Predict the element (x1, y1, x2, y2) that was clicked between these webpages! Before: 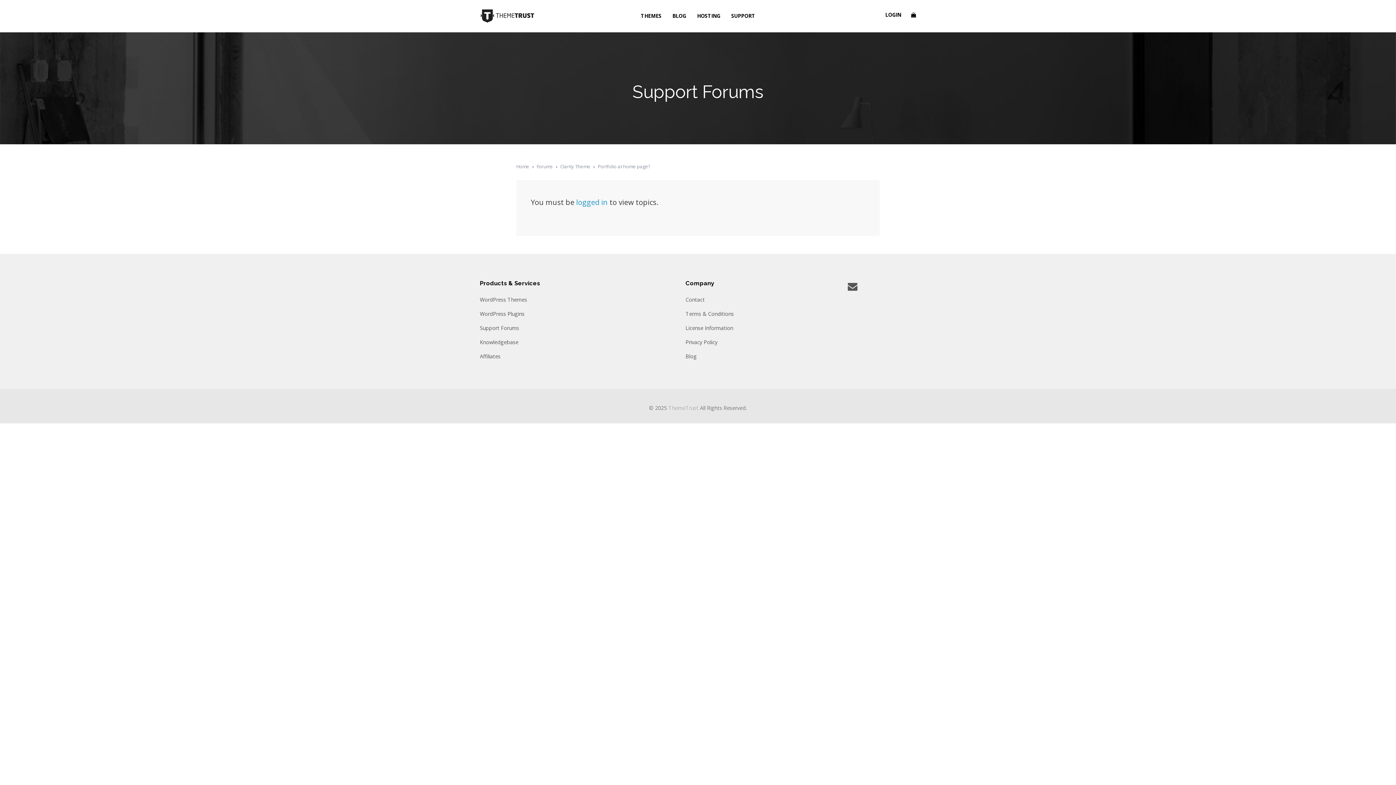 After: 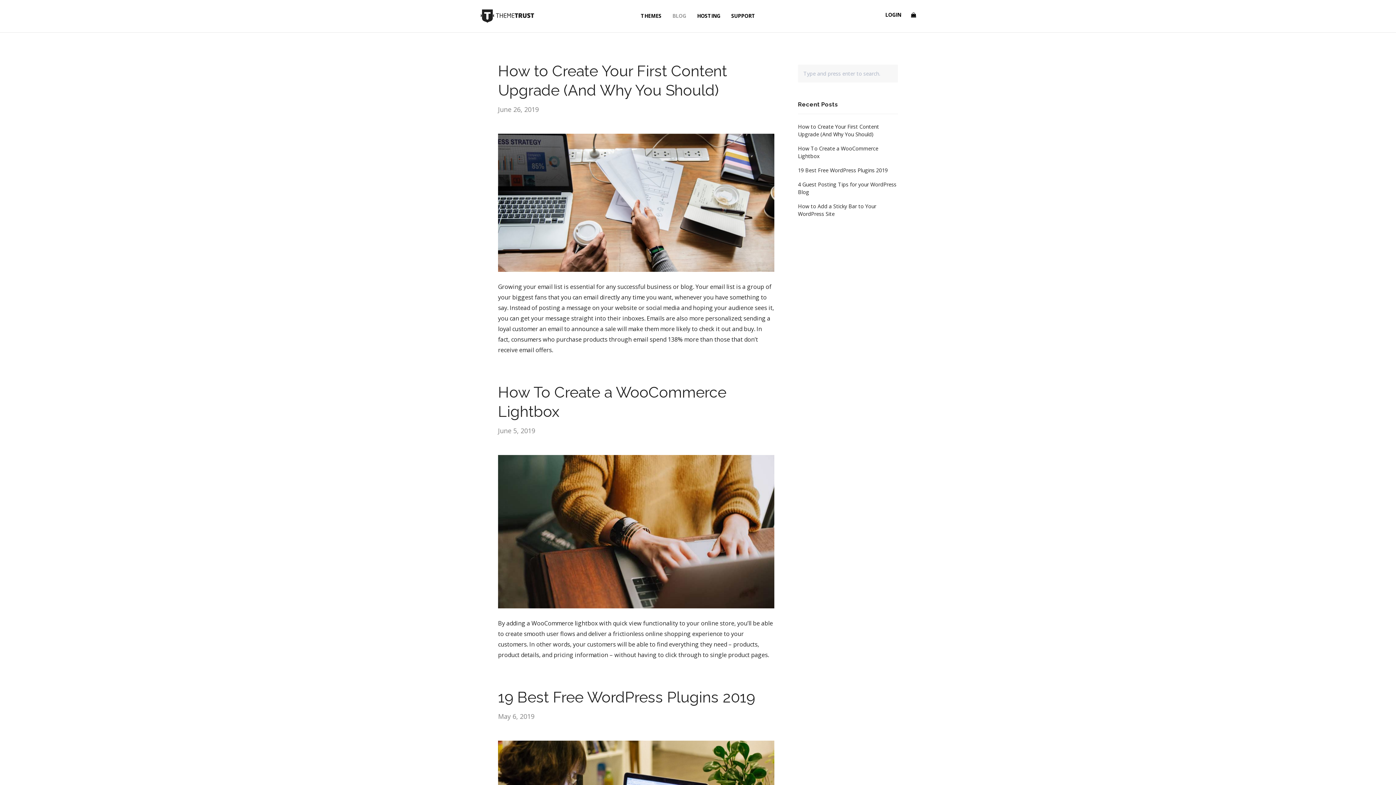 Action: bbox: (685, 353, 697, 360) label: Blog